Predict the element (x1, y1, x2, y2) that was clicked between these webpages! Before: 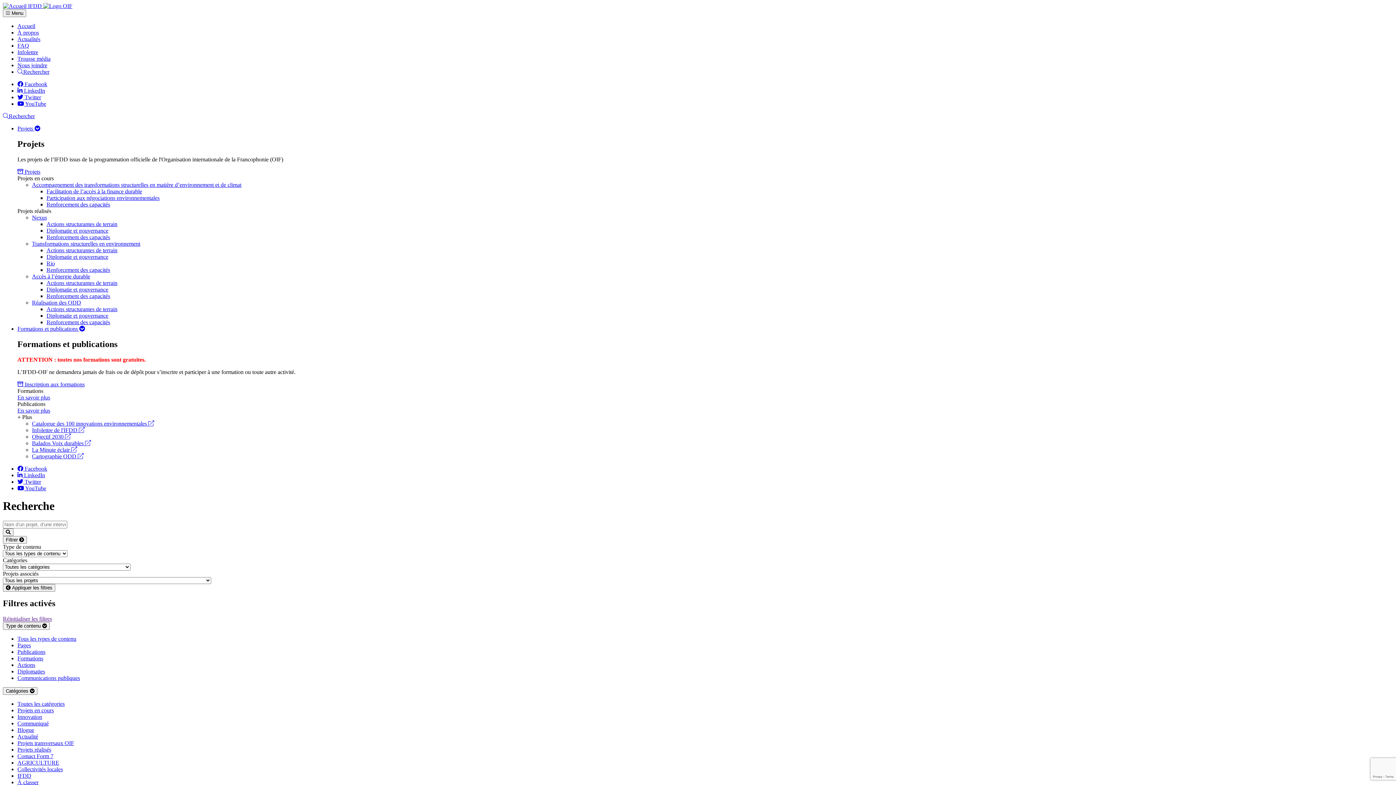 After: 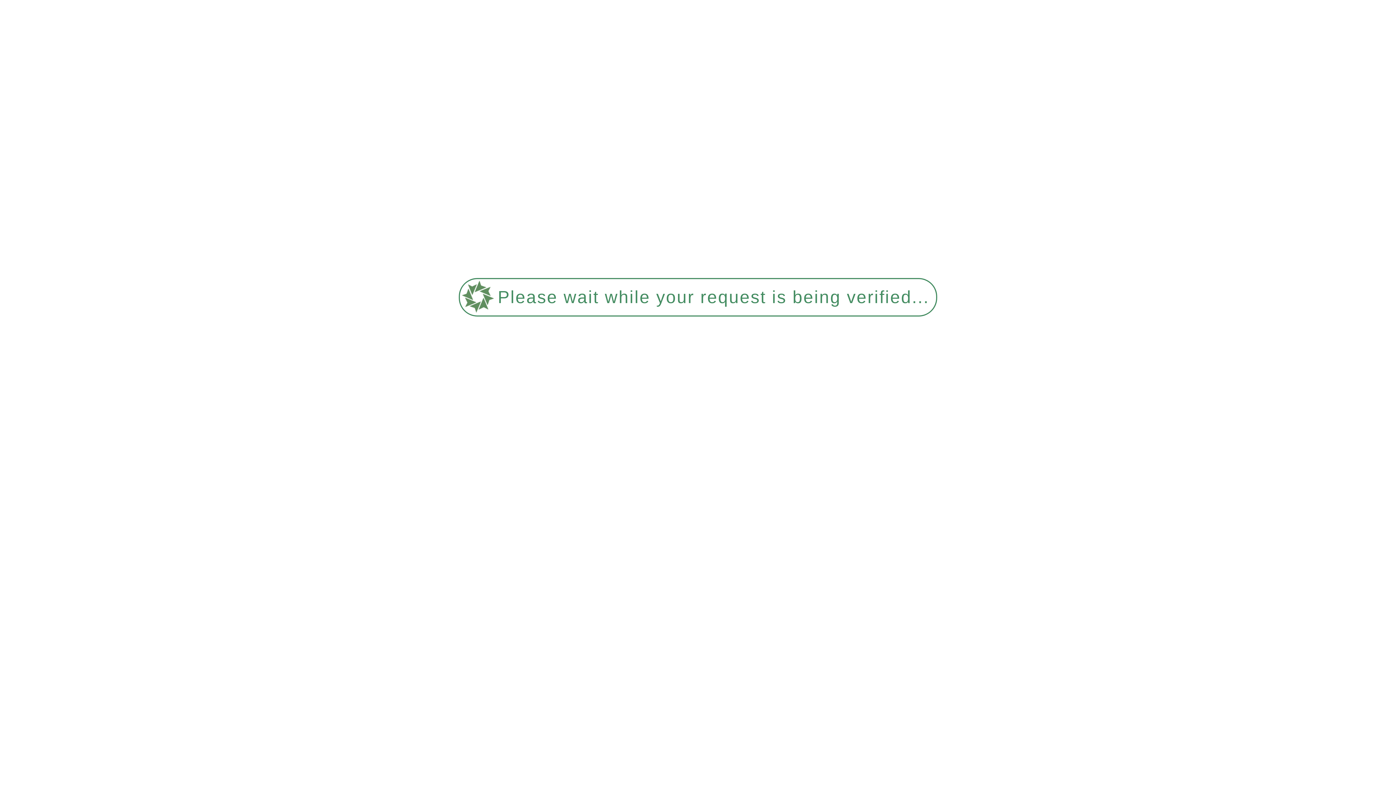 Action: bbox: (17, 773, 31, 779) label: IFDD